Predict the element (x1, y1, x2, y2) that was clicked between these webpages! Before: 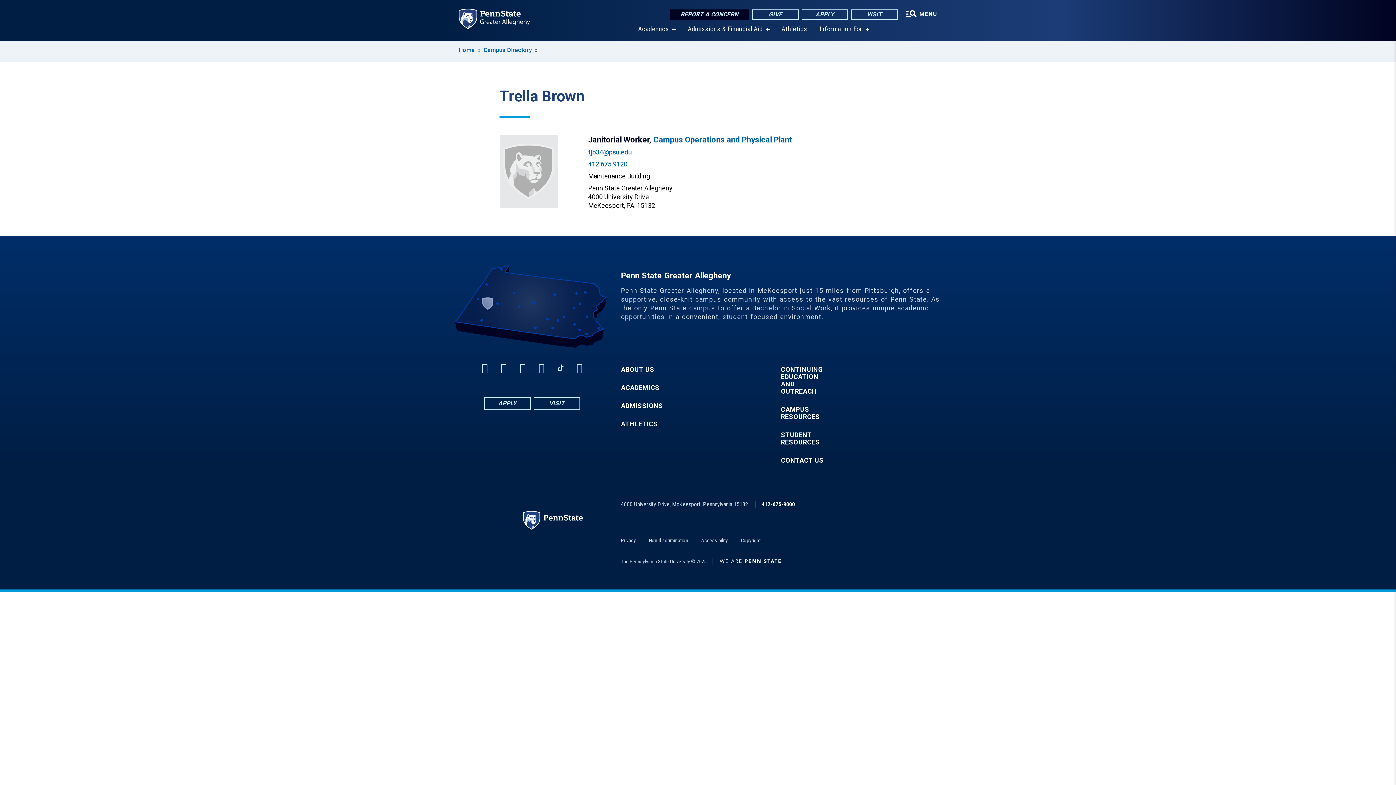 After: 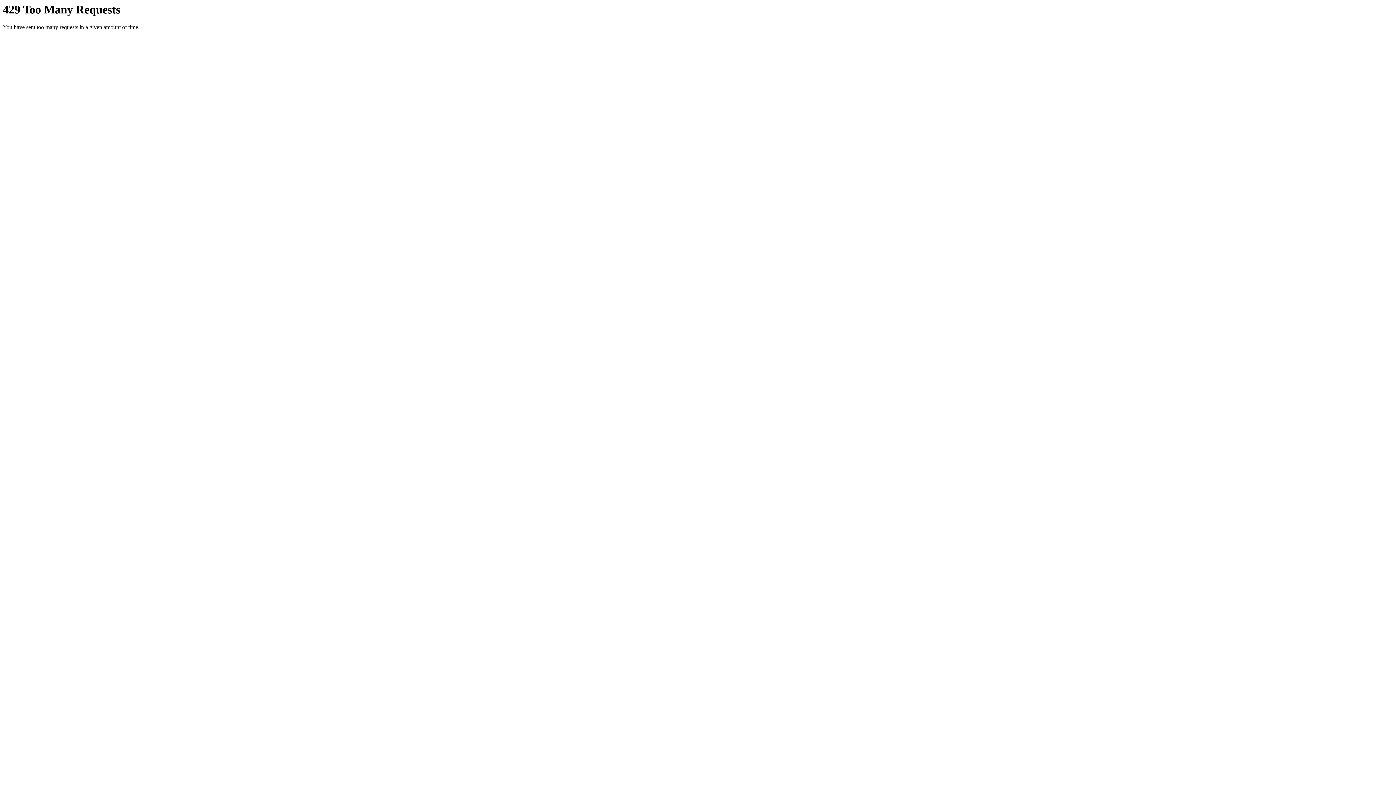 Action: label: flickr bbox: (574, 362, 584, 374)